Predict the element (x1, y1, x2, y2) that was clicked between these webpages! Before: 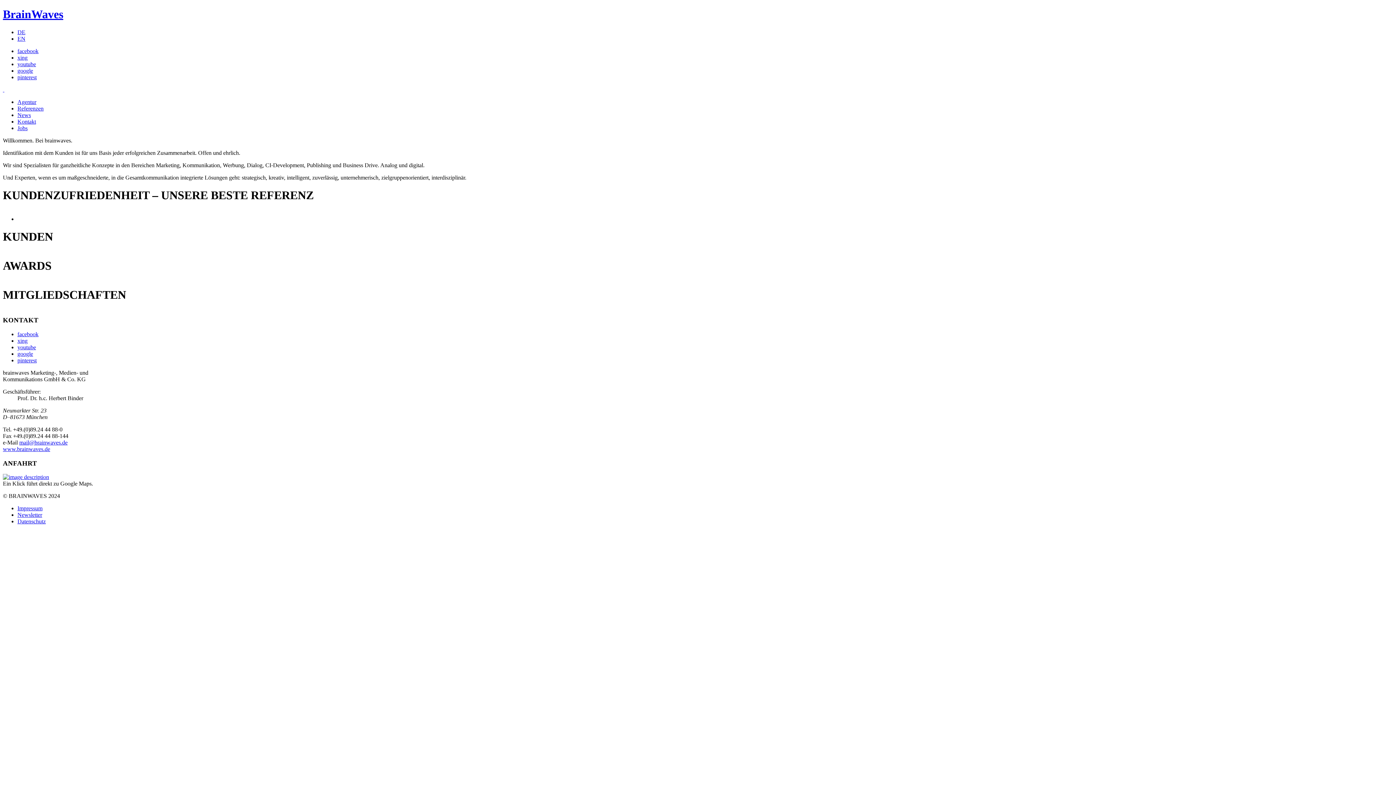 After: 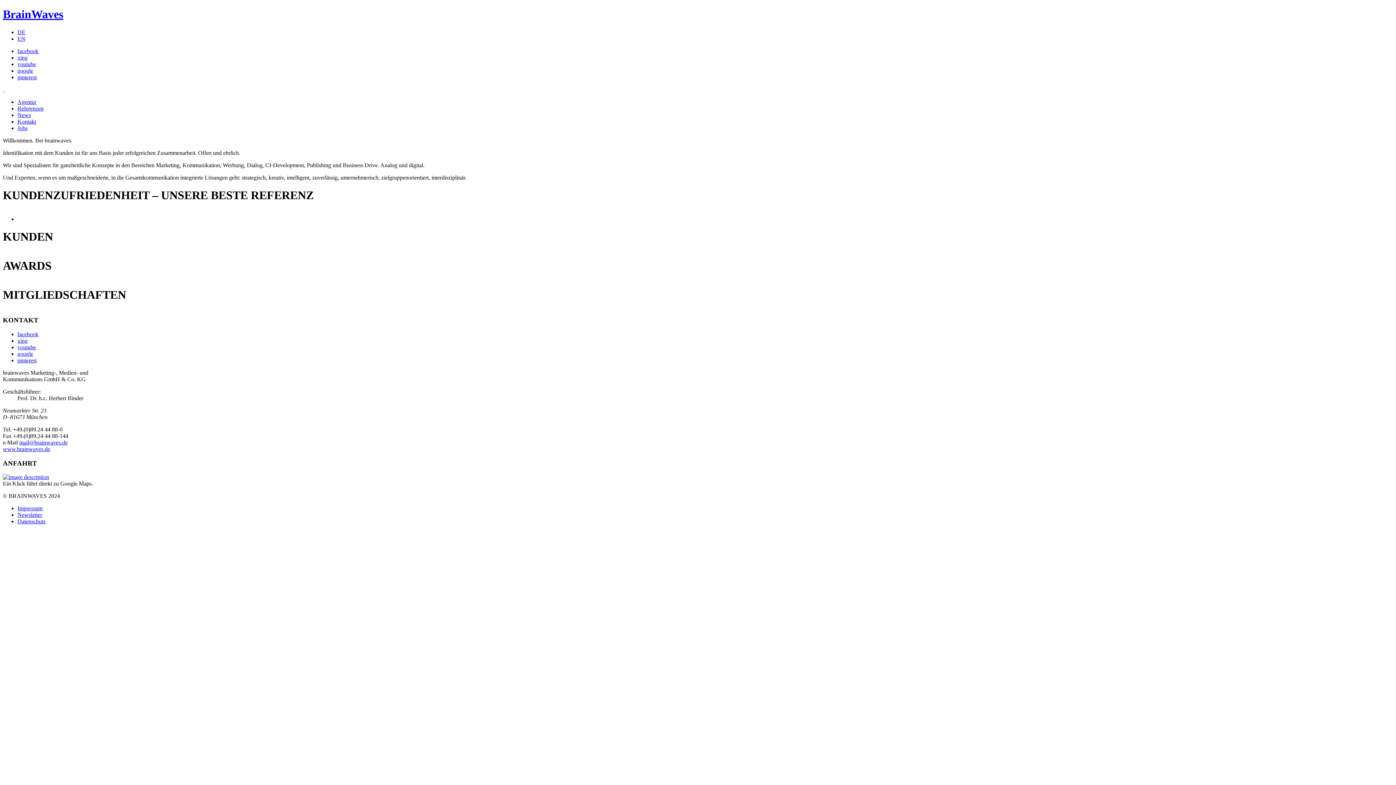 Action: label: DE bbox: (17, 29, 25, 35)